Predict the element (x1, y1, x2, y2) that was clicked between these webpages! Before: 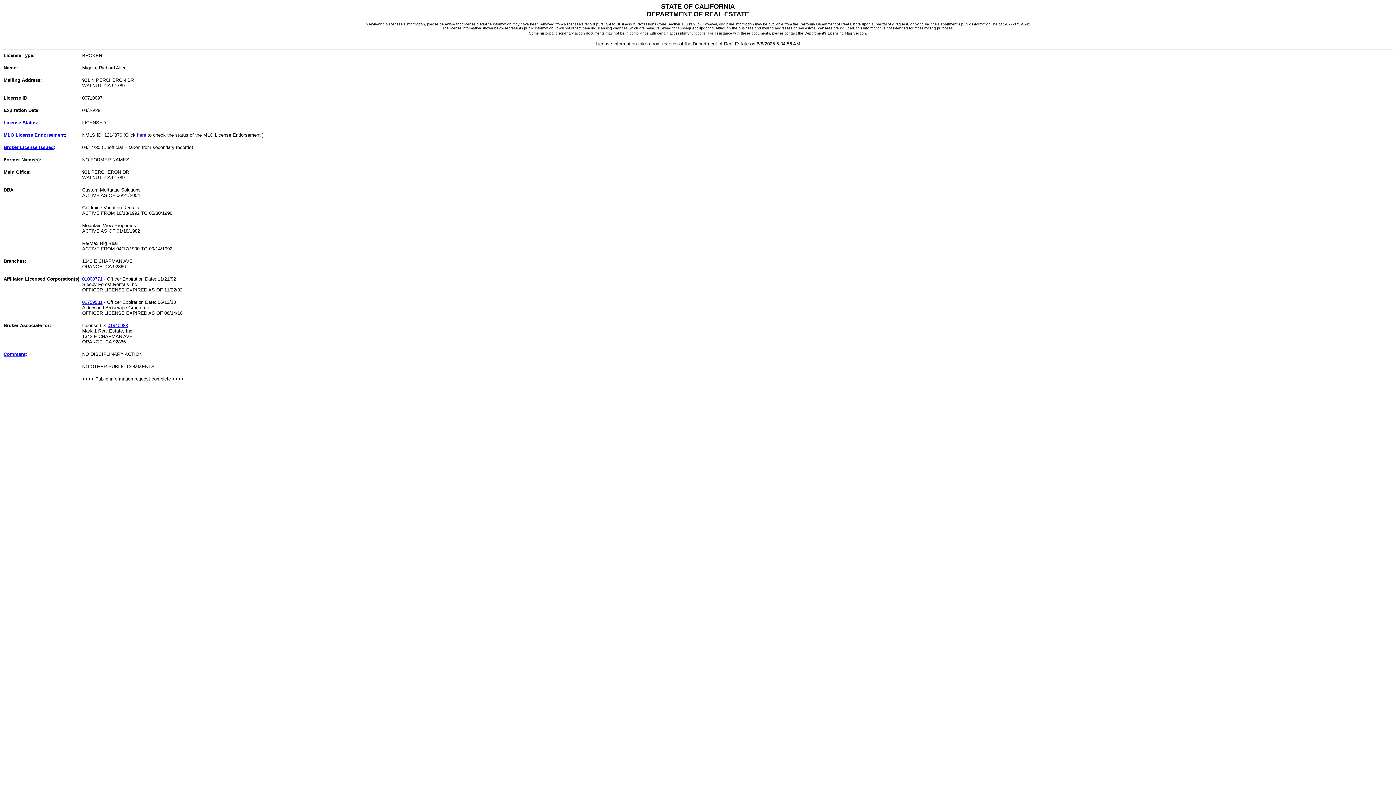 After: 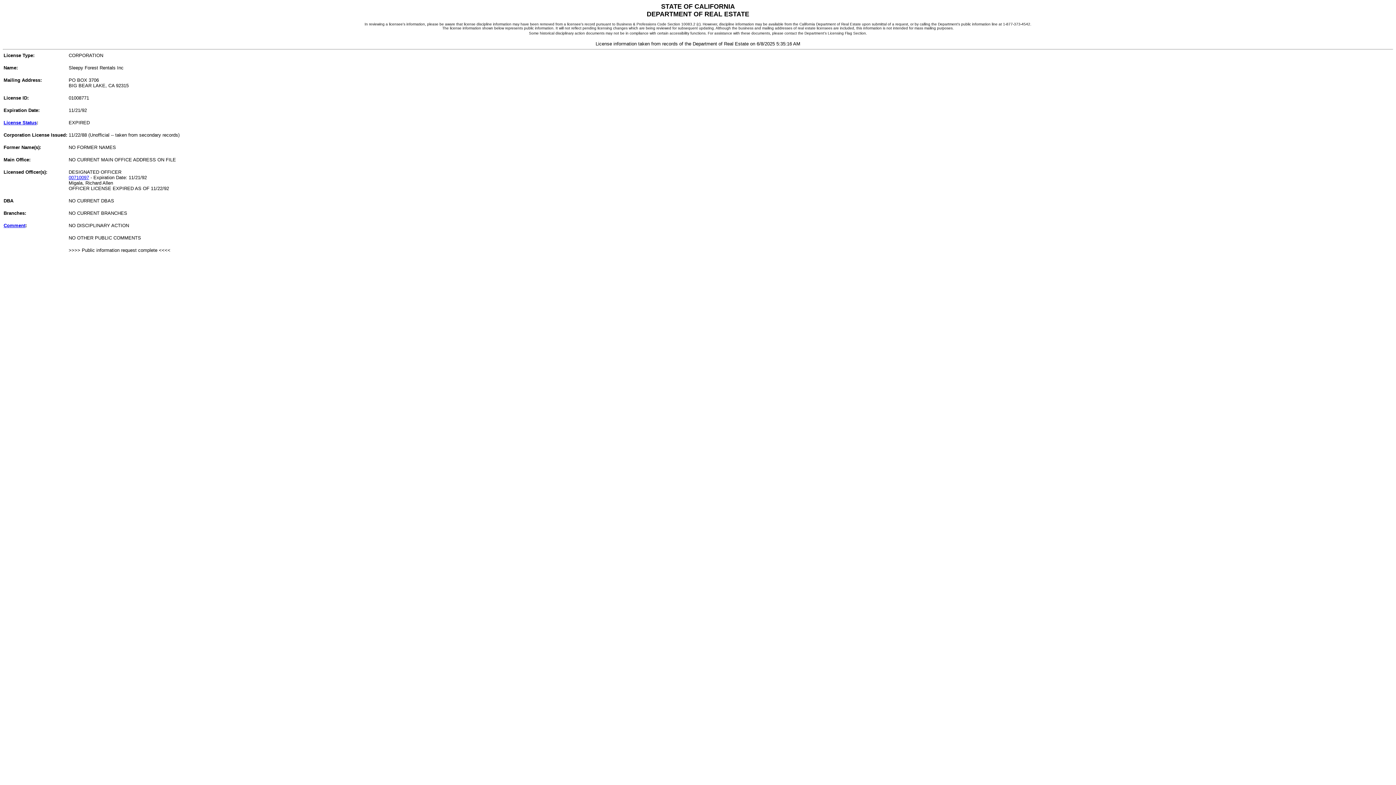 Action: label: 01008771 bbox: (82, 276, 102, 281)